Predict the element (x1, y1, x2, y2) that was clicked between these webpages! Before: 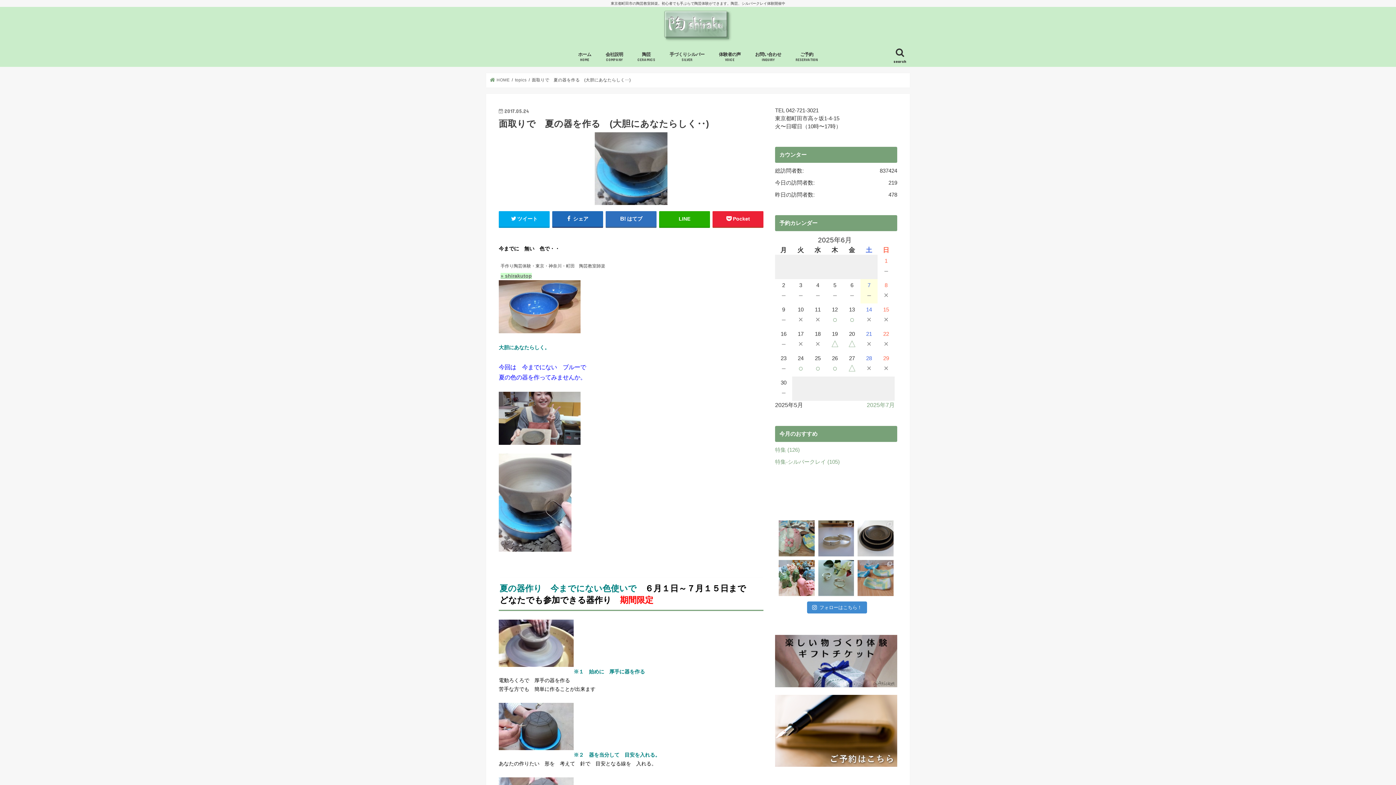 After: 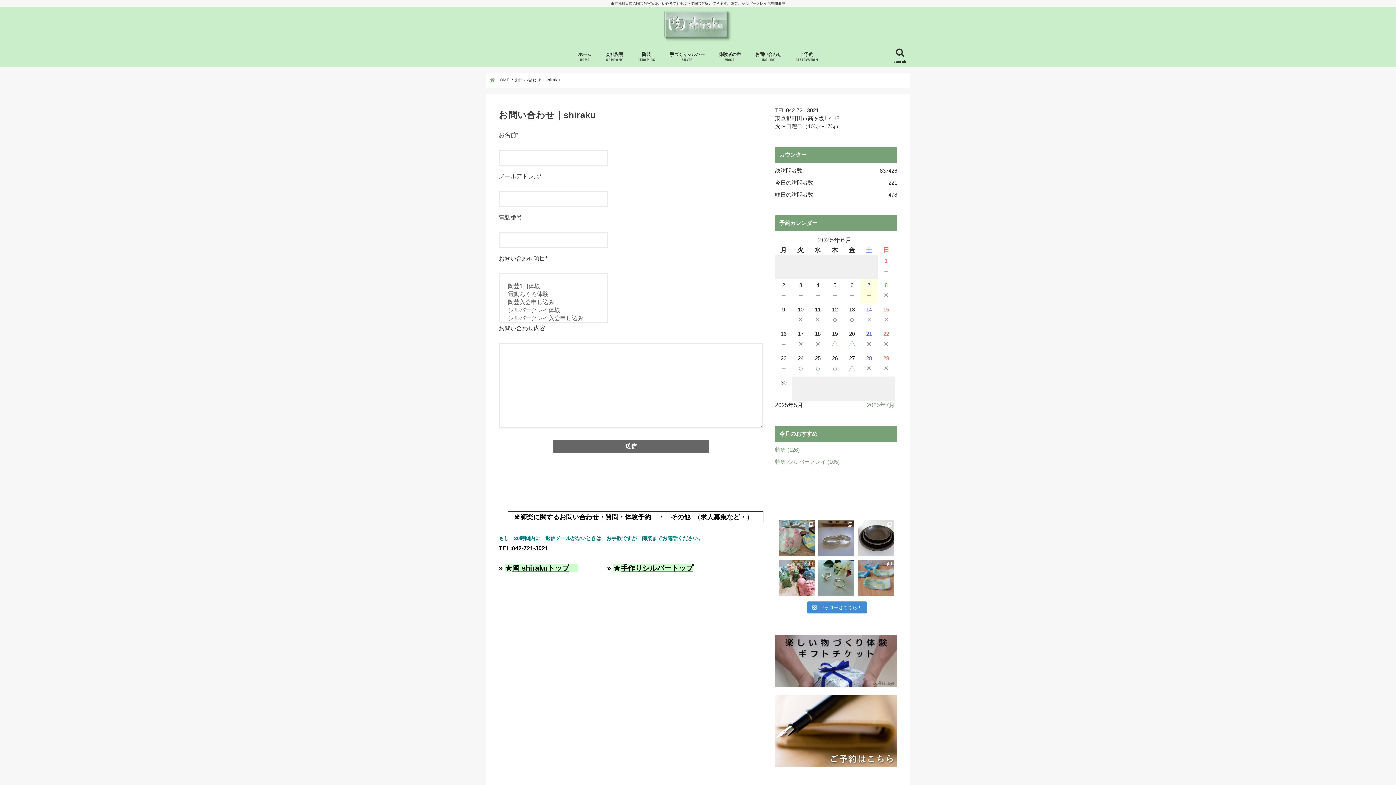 Action: label: お問い合わせ
INQUIRY bbox: (748, 46, 788, 66)